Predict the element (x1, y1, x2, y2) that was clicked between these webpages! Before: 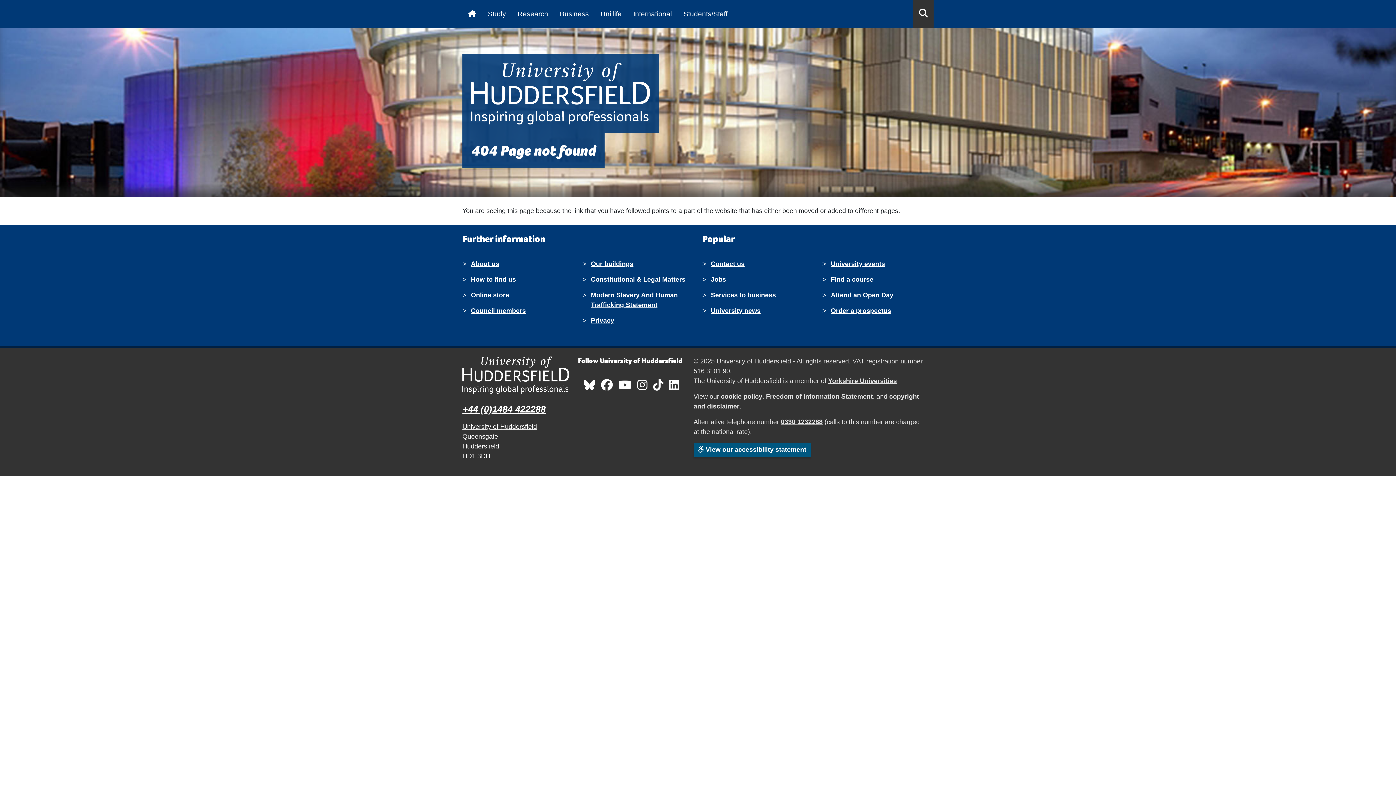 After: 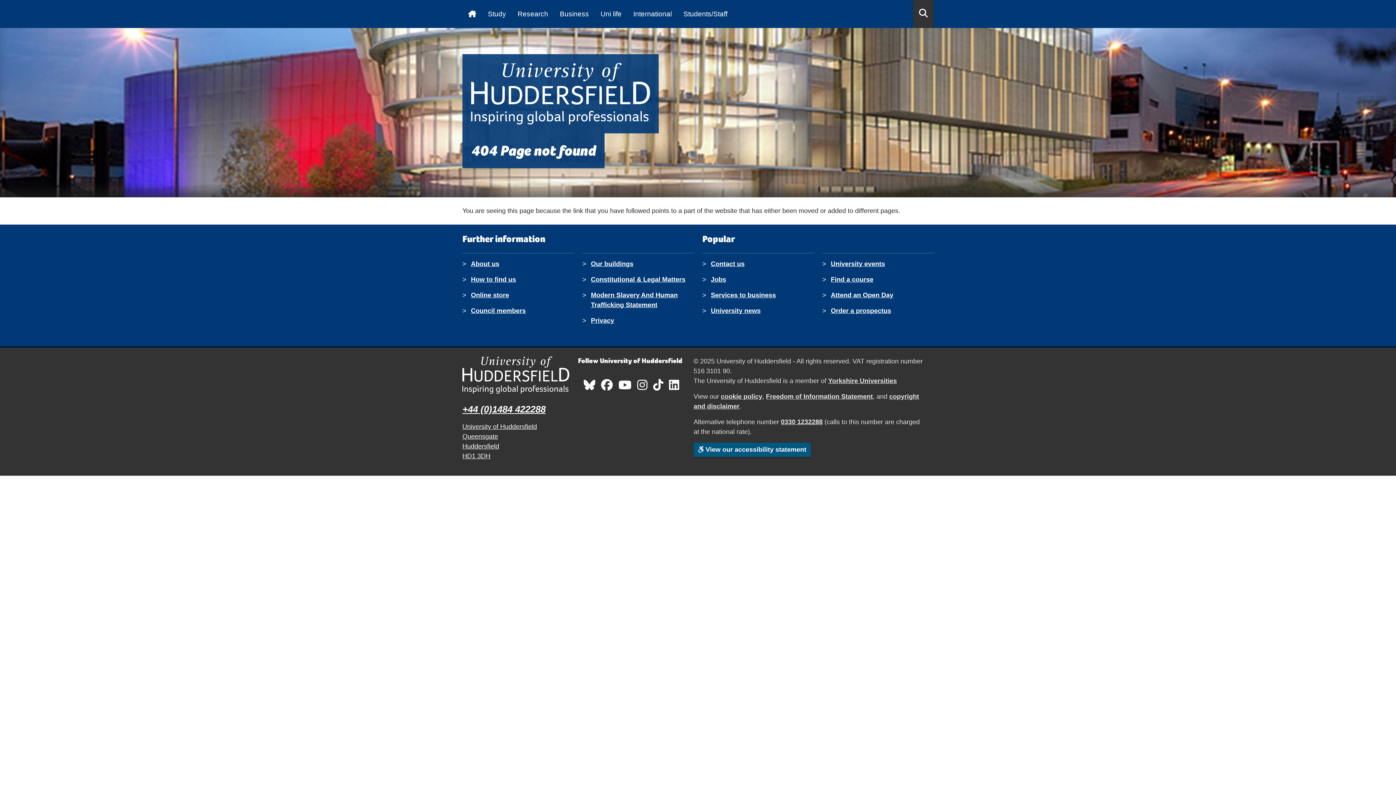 Action: bbox: (618, 376, 631, 394) label: University of Huddersfield"s YouTube page